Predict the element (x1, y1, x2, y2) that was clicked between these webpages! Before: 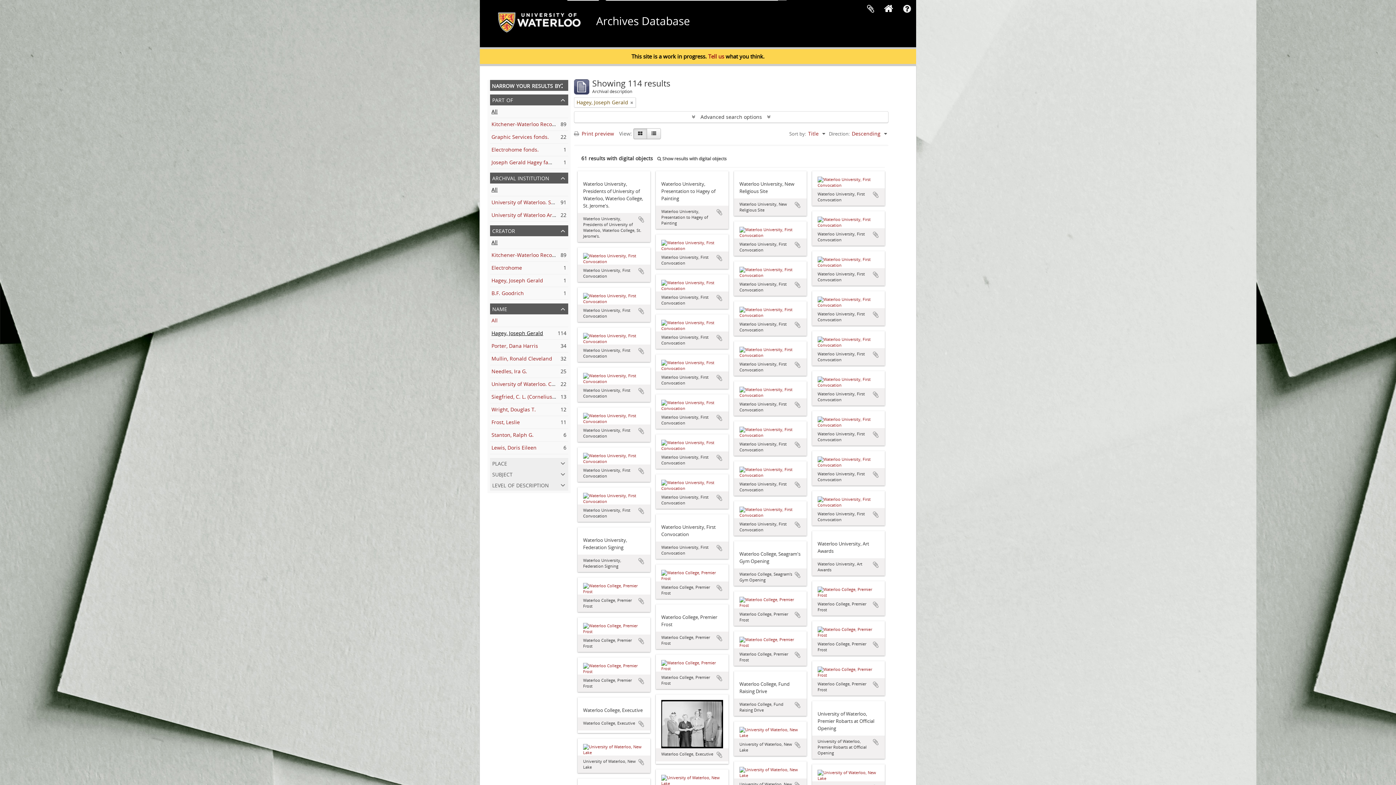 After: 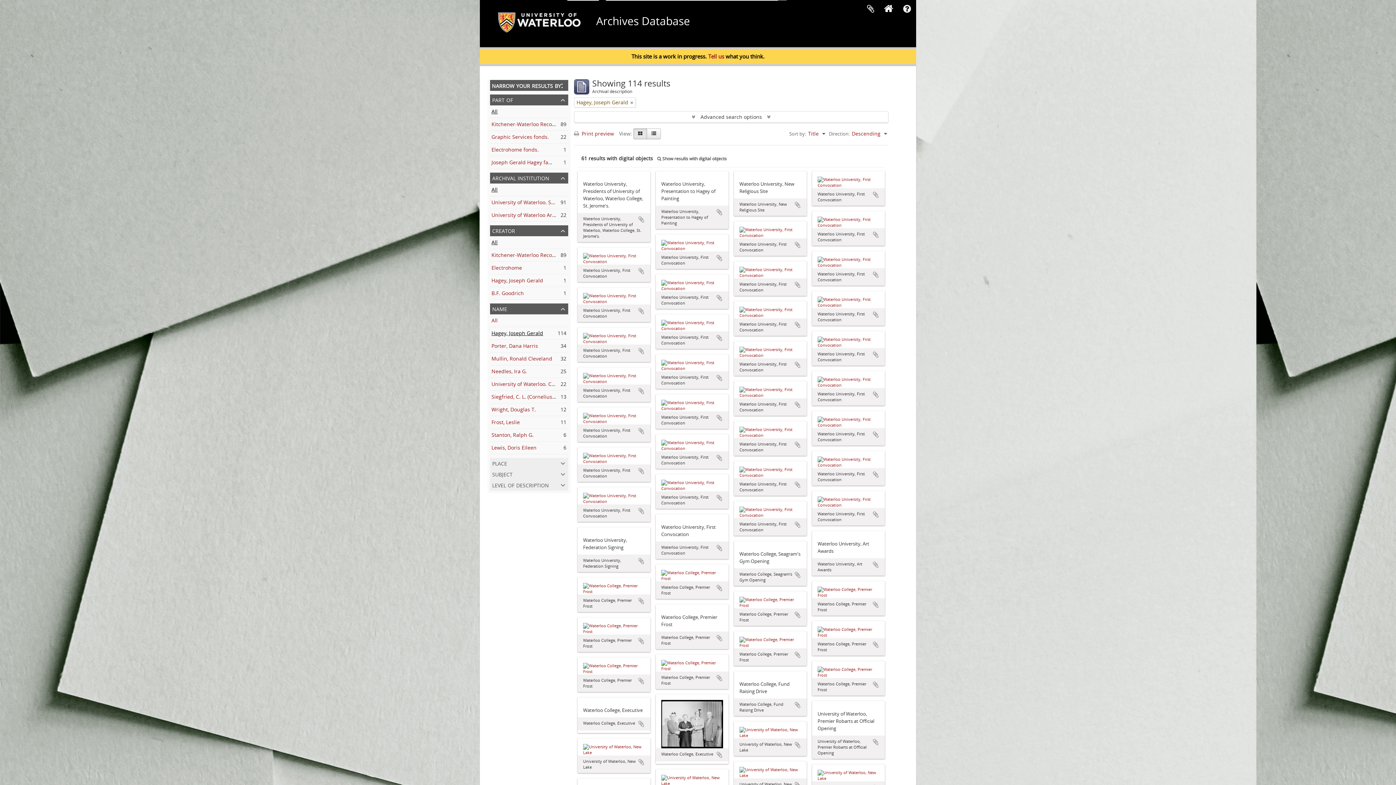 Action: bbox: (633, 128, 647, 139) label: Card view